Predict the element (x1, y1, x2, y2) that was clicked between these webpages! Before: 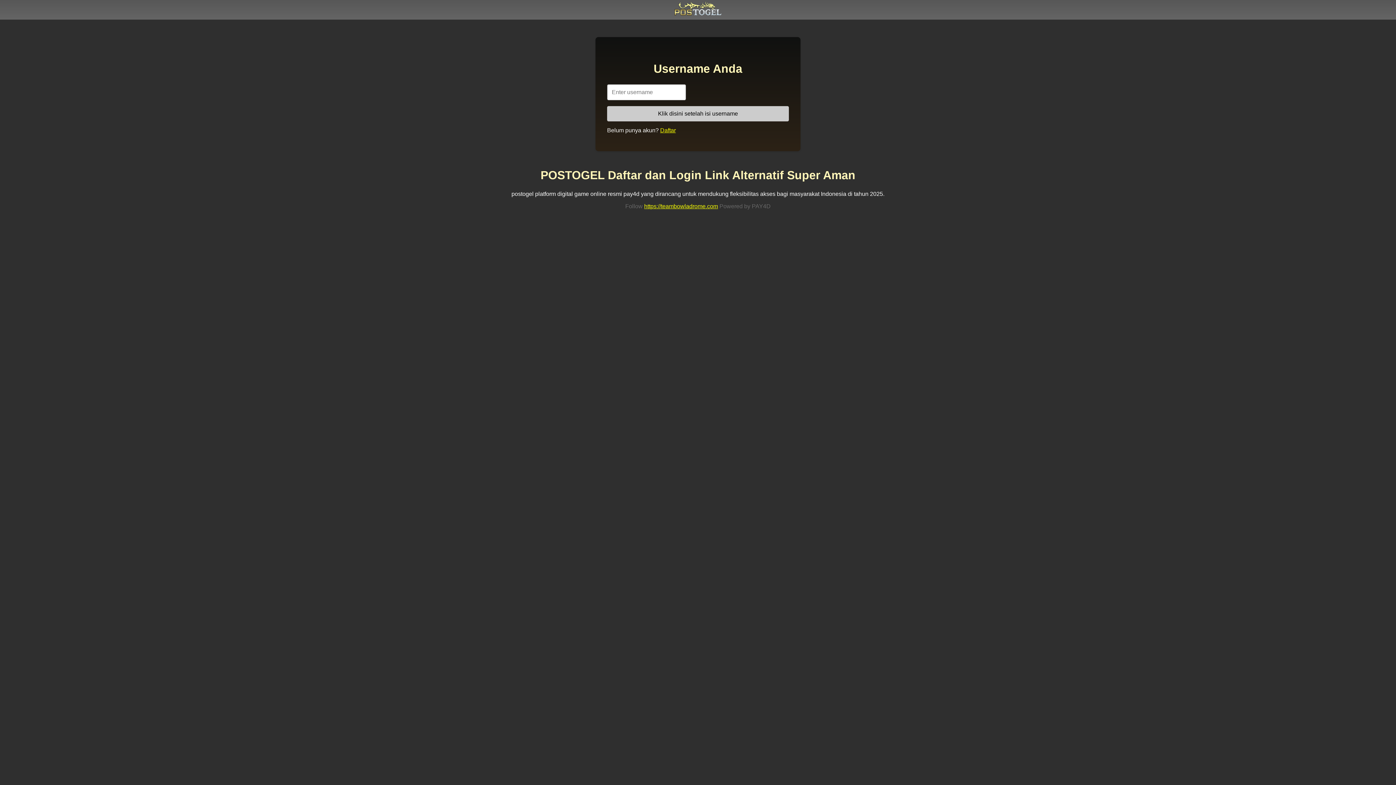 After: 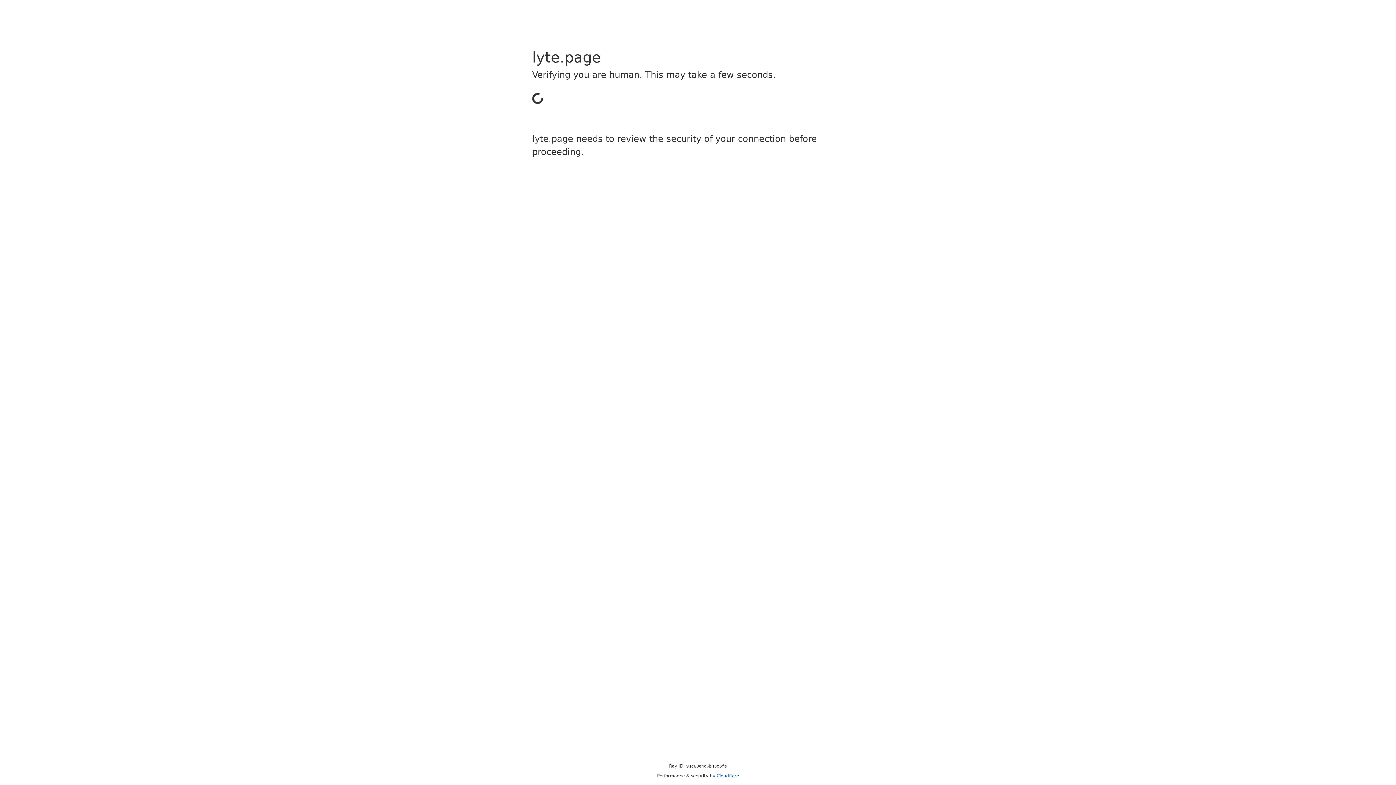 Action: bbox: (660, 127, 676, 133) label: Daftar